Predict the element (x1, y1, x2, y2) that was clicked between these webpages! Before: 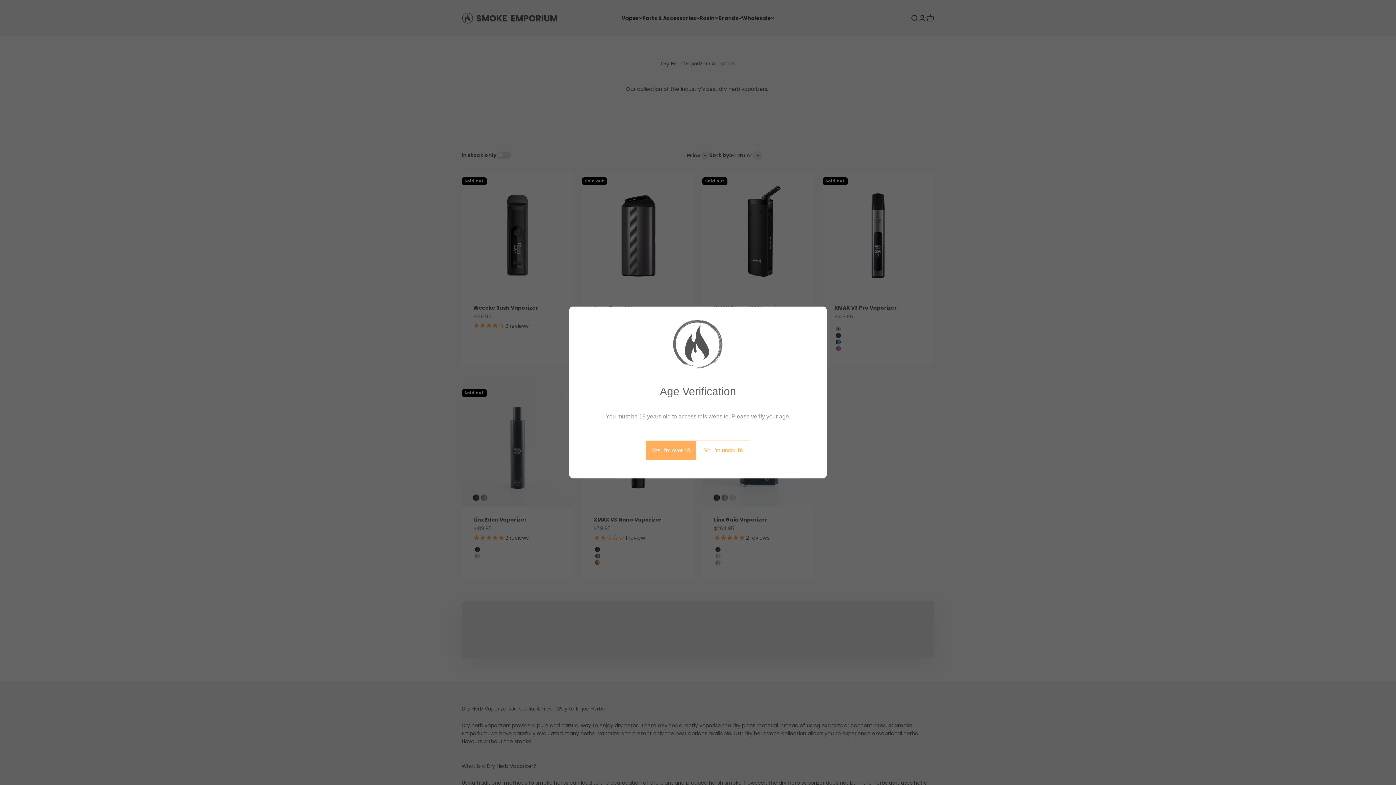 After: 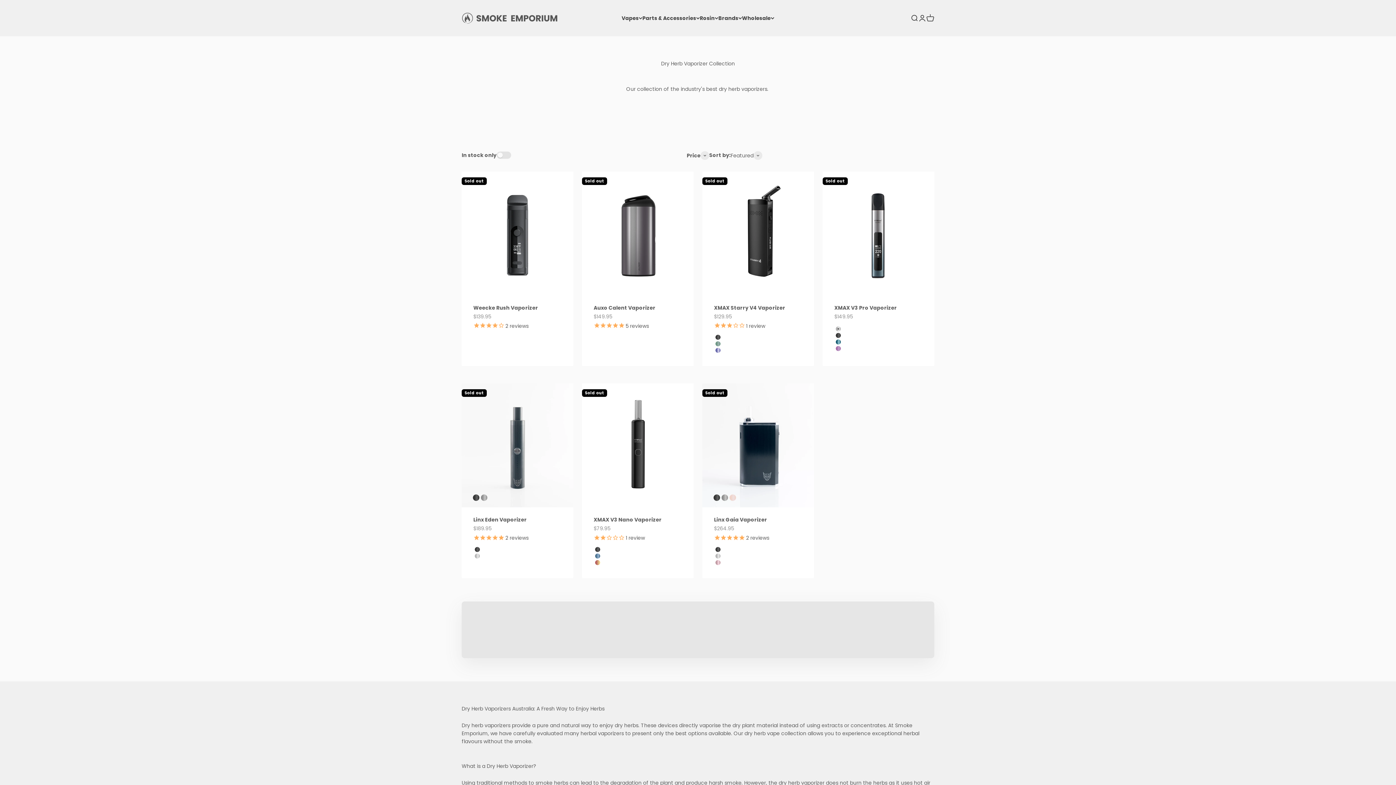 Action: bbox: (645, 440, 696, 460) label: Yes, I’m over 18